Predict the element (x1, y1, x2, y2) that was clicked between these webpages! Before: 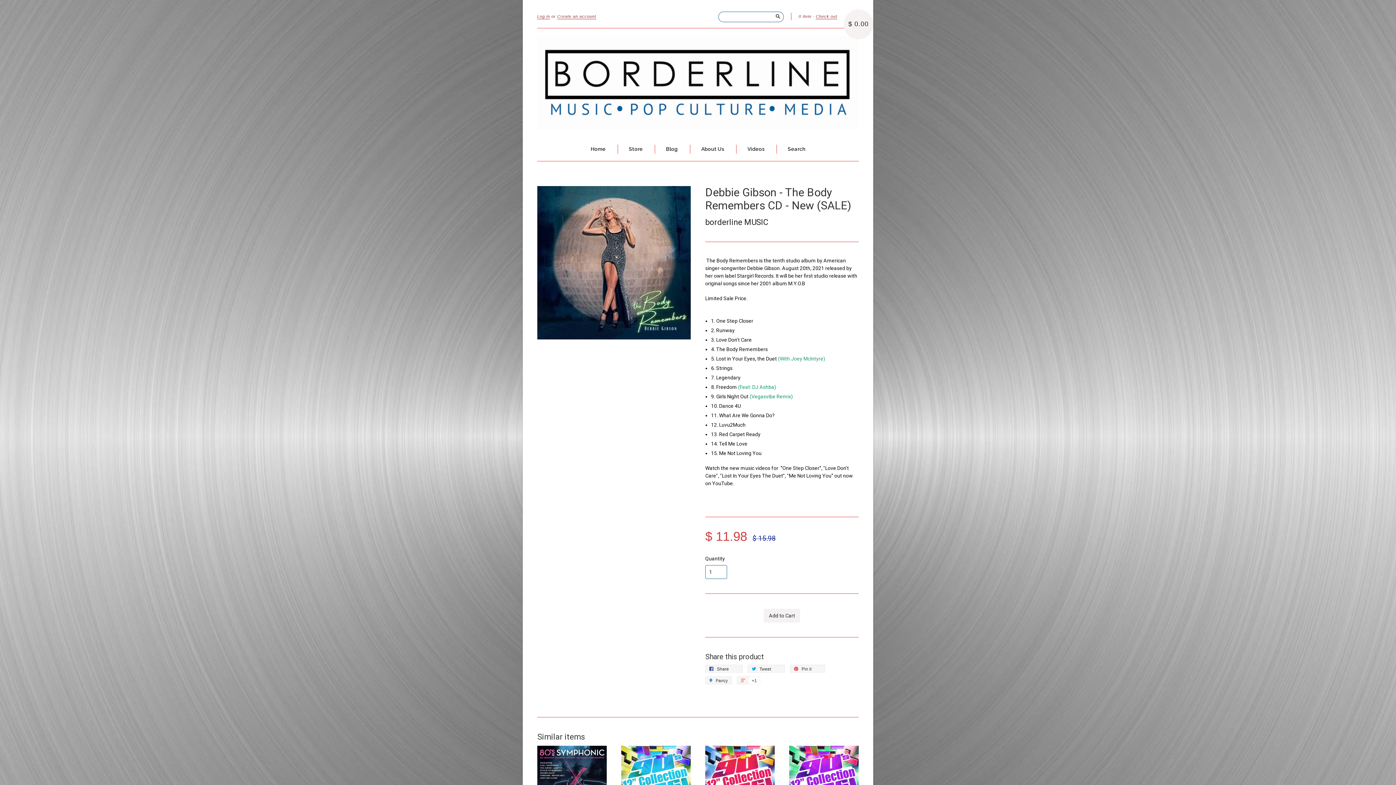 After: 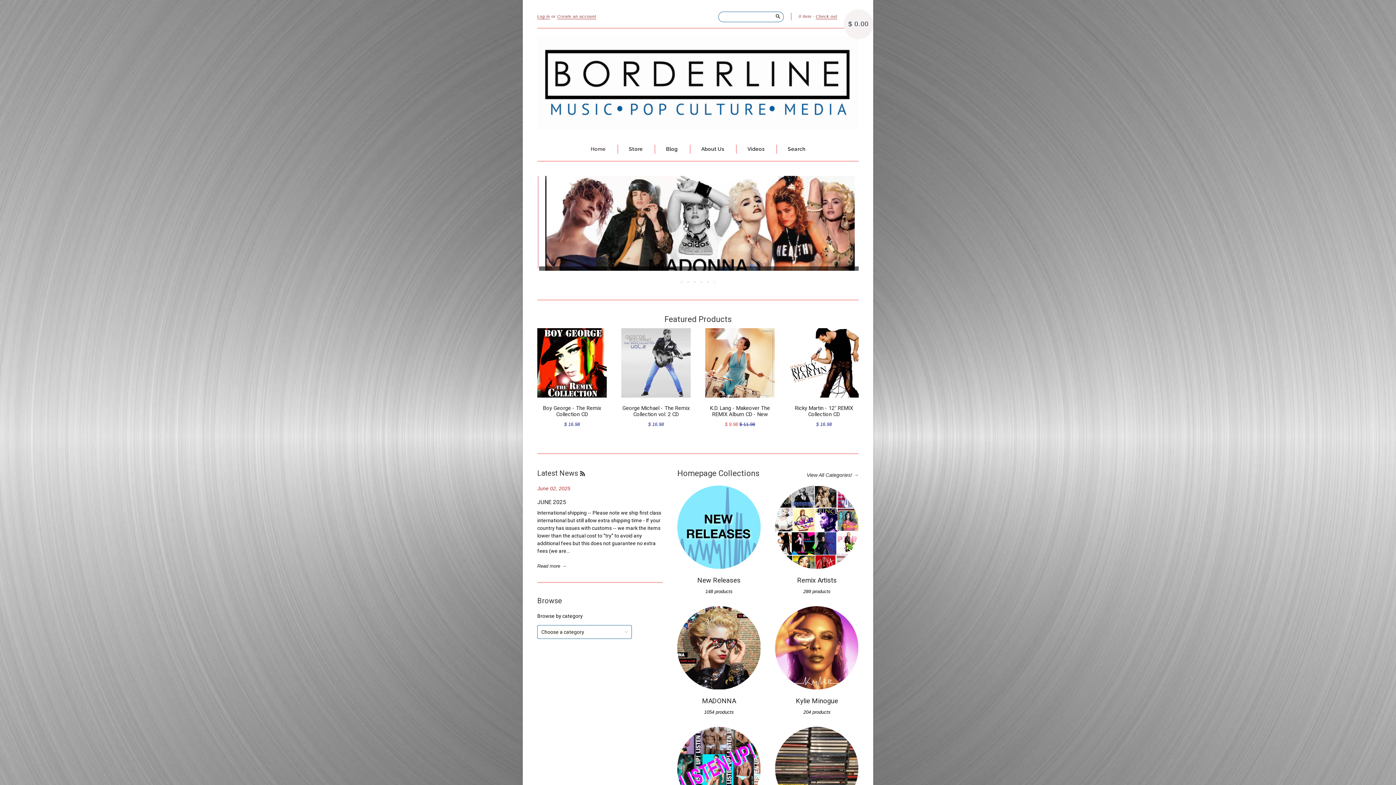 Action: bbox: (537, 35, 858, 130)